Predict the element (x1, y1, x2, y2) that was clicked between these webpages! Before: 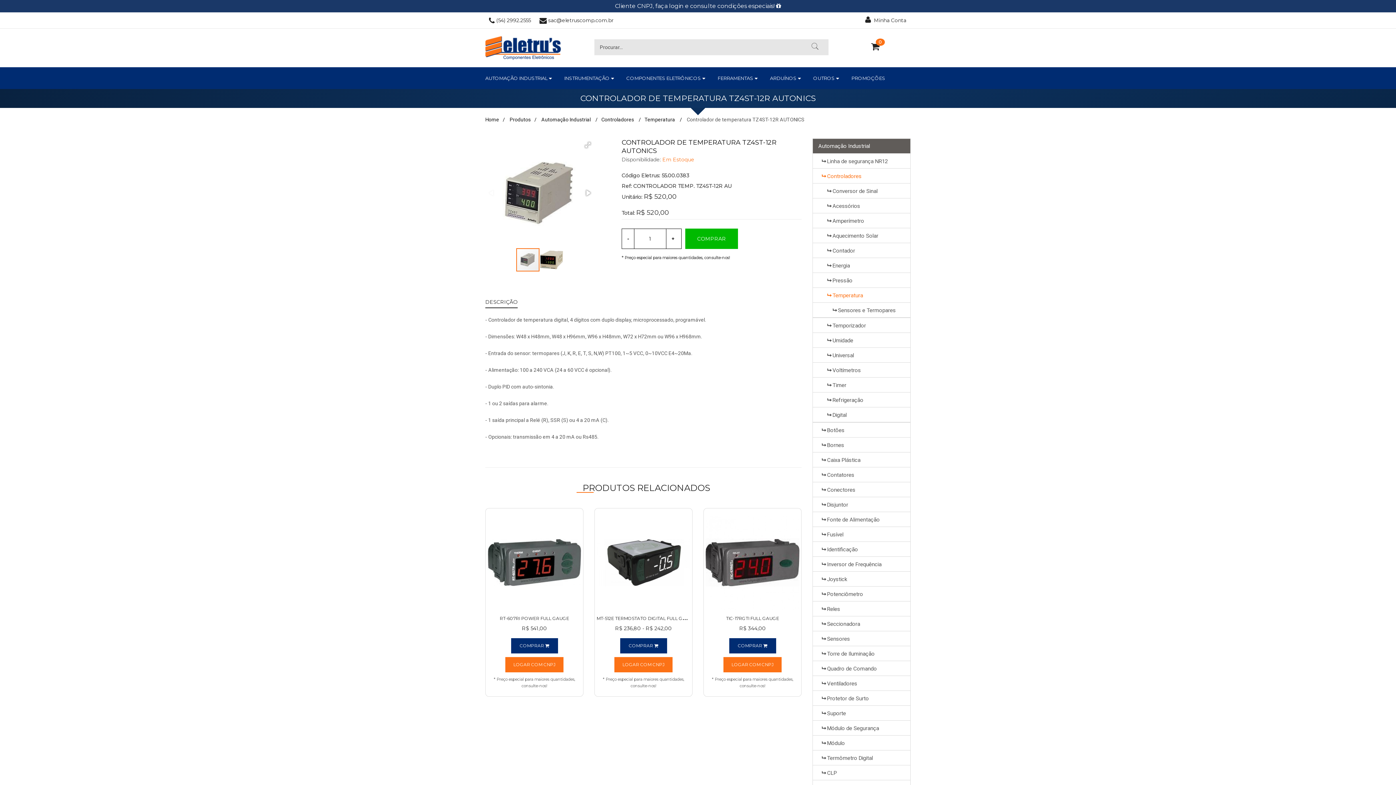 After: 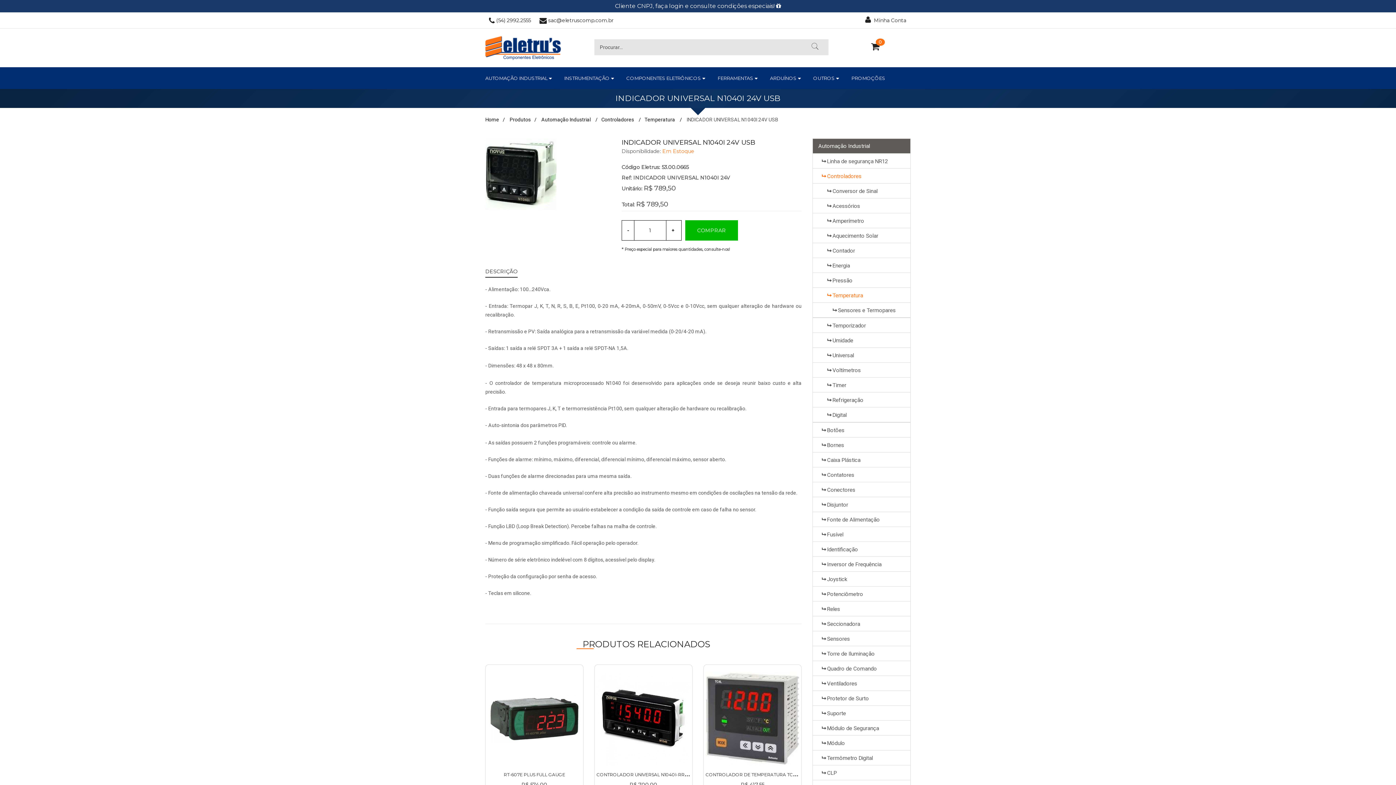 Action: label: COMPRAR  bbox: (620, 638, 667, 653)